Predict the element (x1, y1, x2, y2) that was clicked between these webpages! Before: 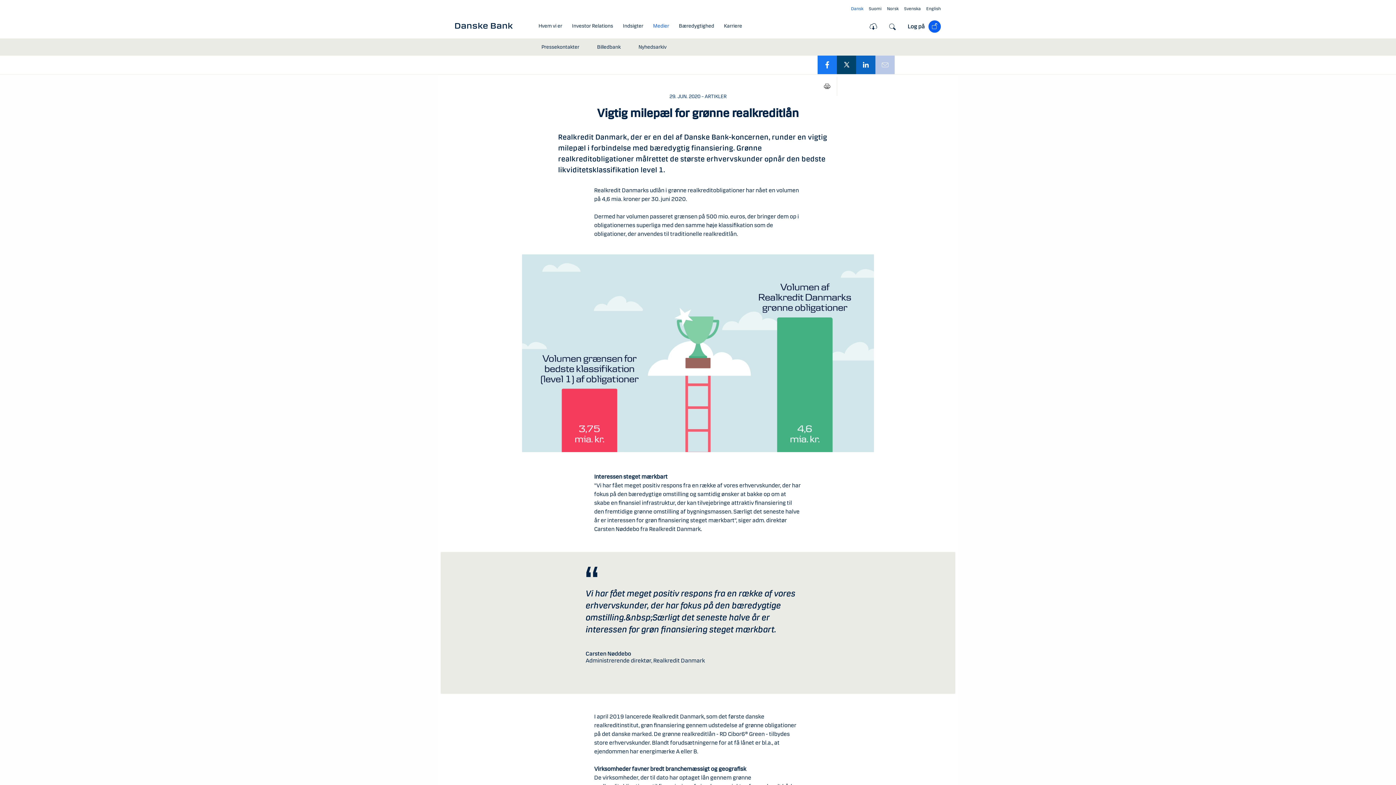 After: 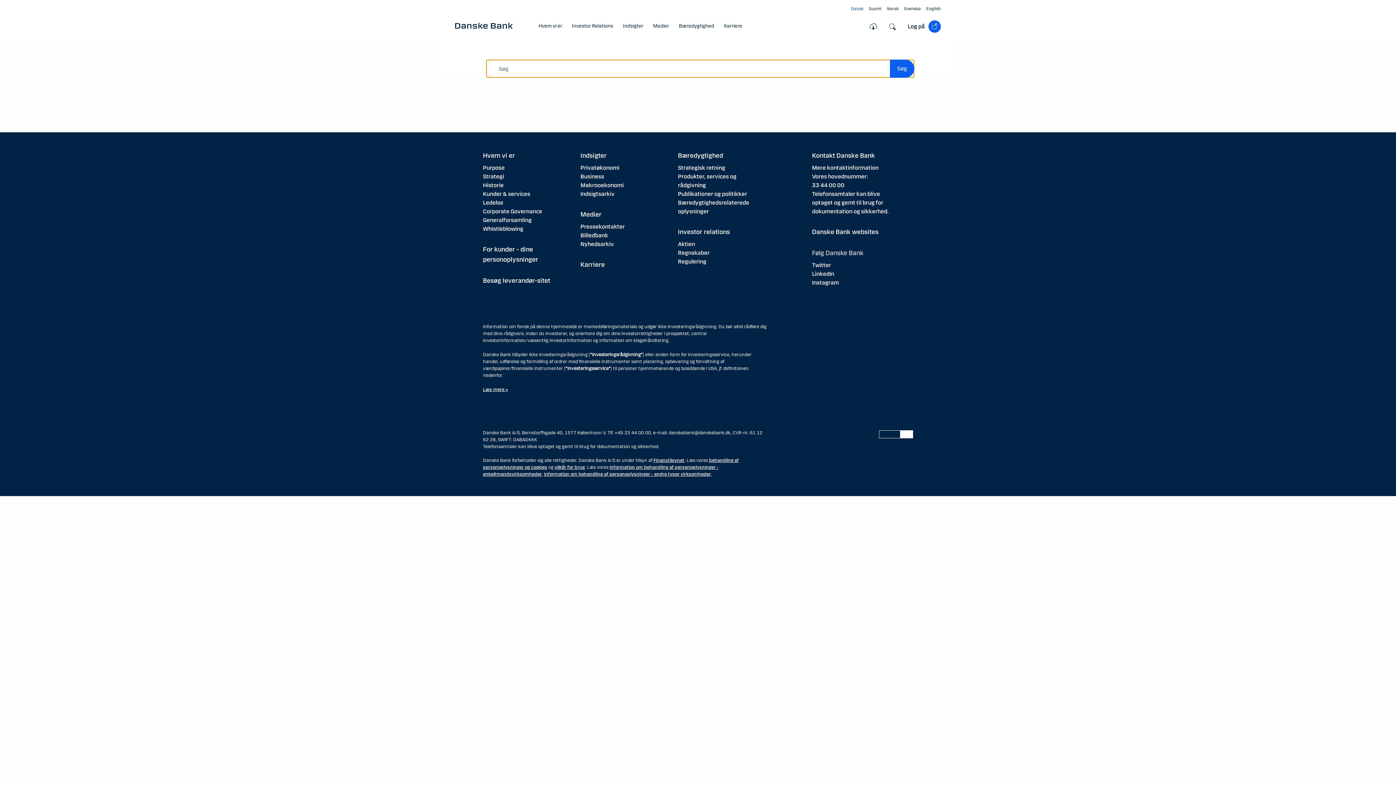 Action: label: Søg bbox: (889, 22, 896, 29)